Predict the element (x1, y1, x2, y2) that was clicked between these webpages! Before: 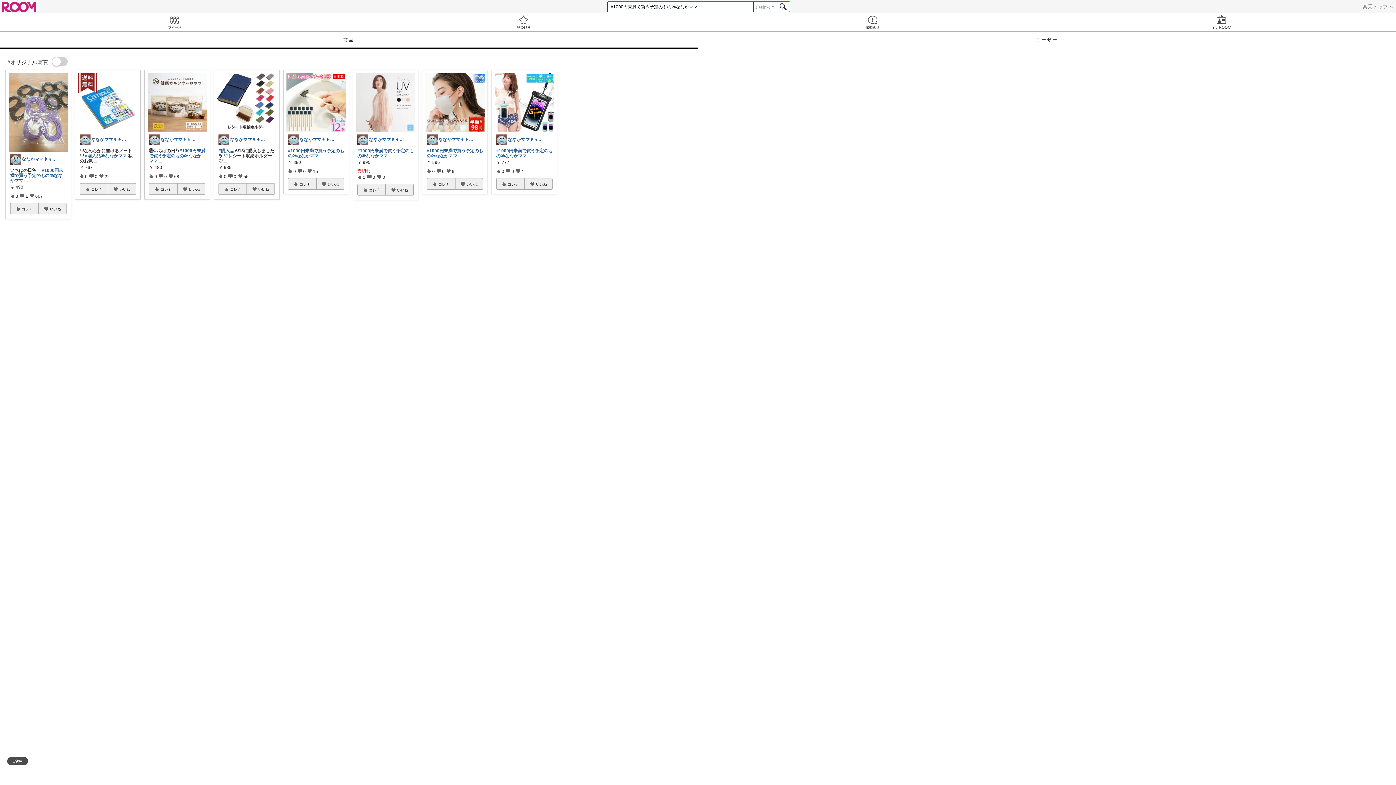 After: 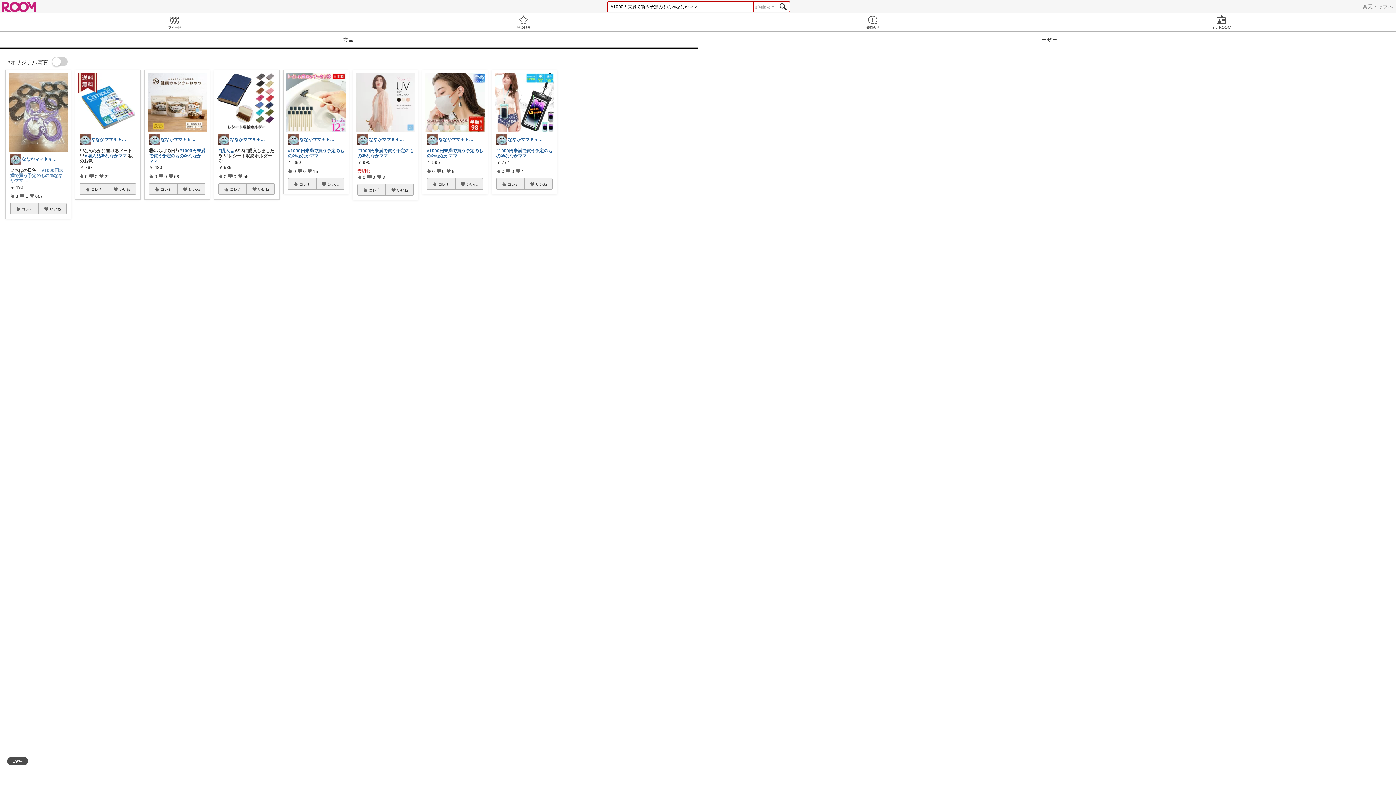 Action: bbox: (10, 168, 63, 183) label: #1000円未満で買う予定のもの🛍️ななかママ